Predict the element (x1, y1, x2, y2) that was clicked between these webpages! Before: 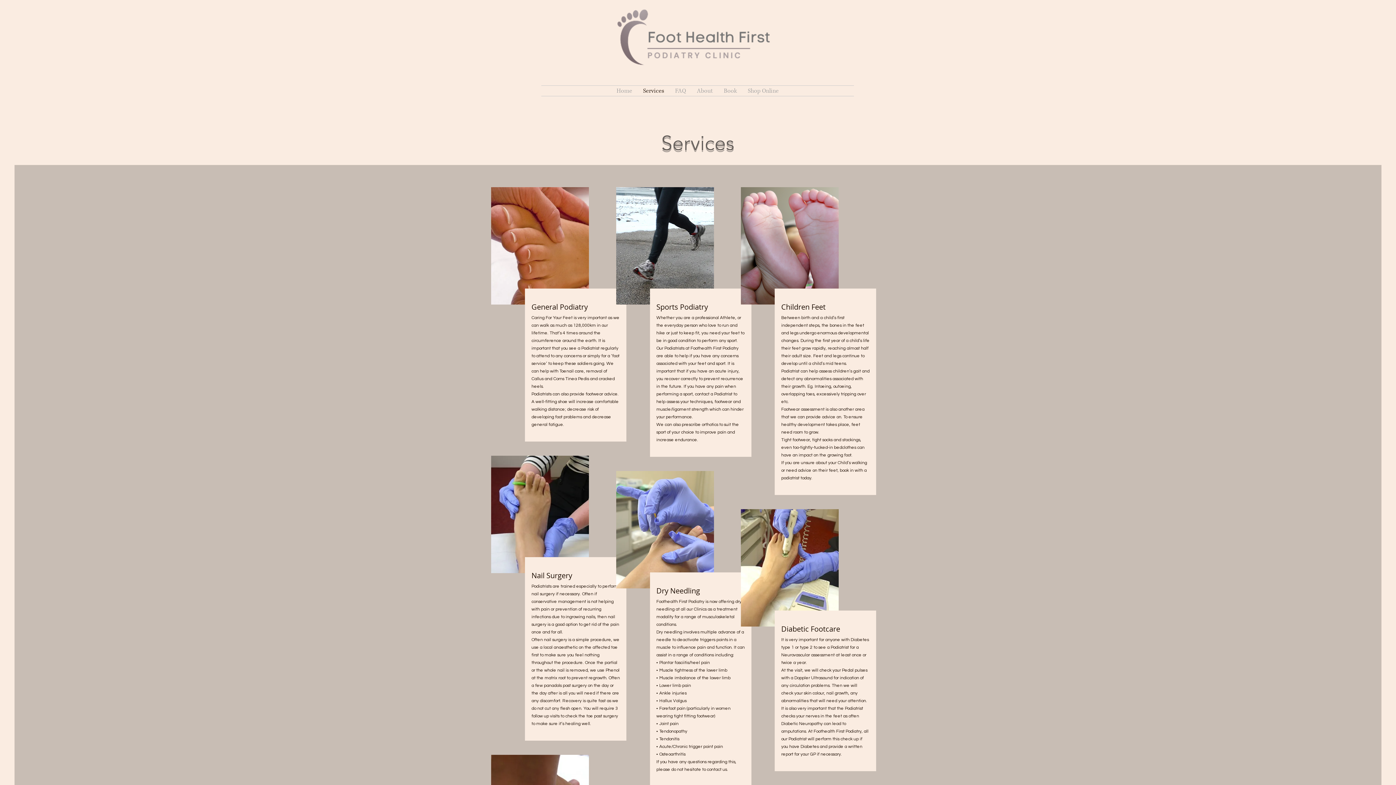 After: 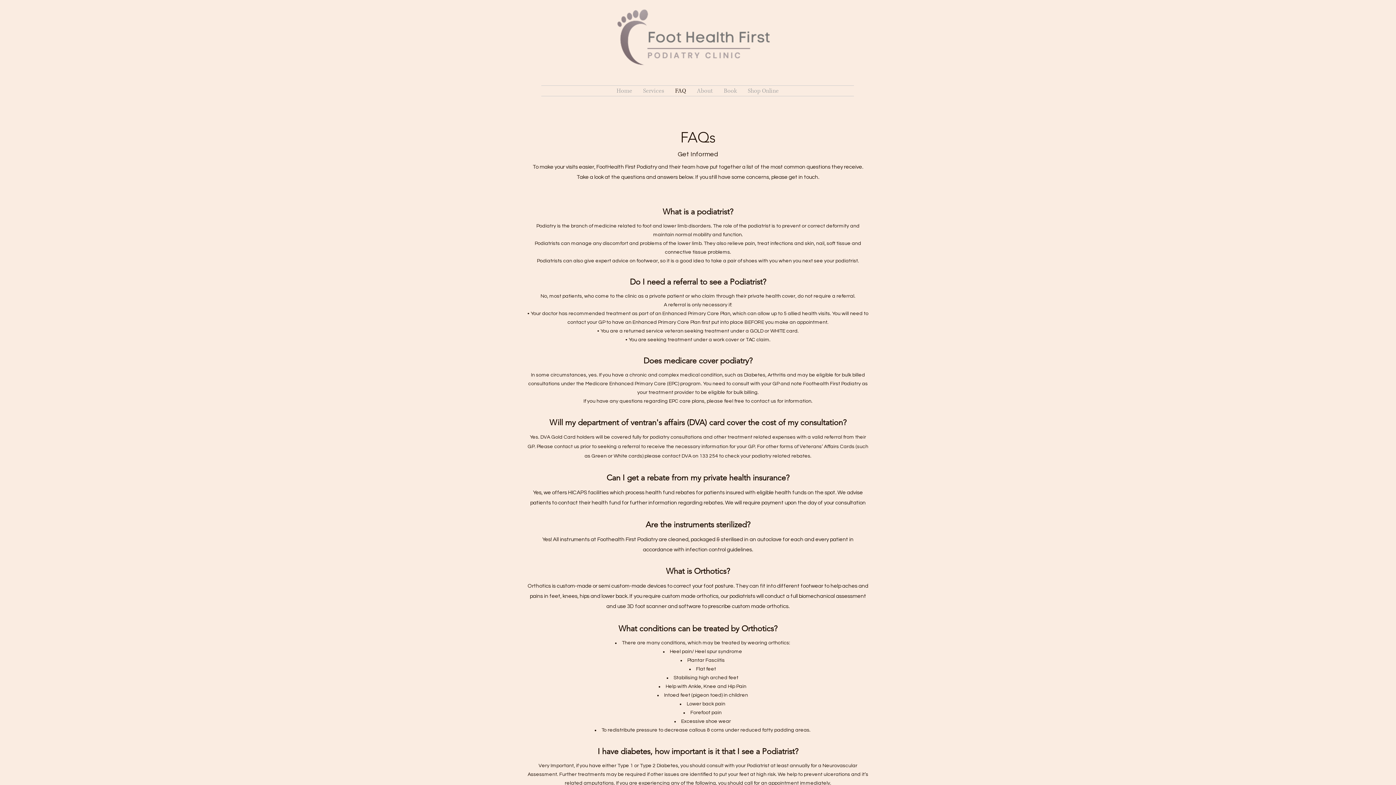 Action: label: FAQ bbox: (669, 85, 691, 96)